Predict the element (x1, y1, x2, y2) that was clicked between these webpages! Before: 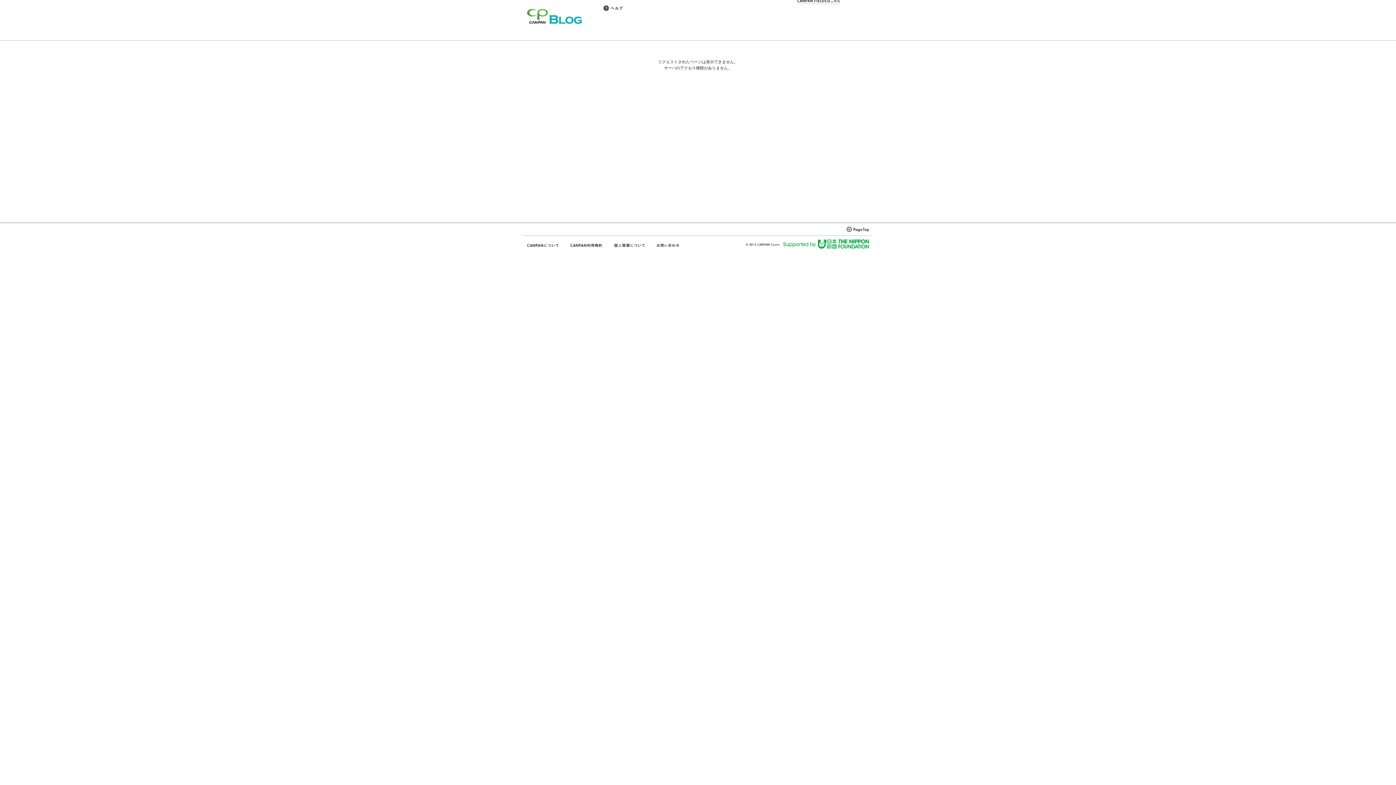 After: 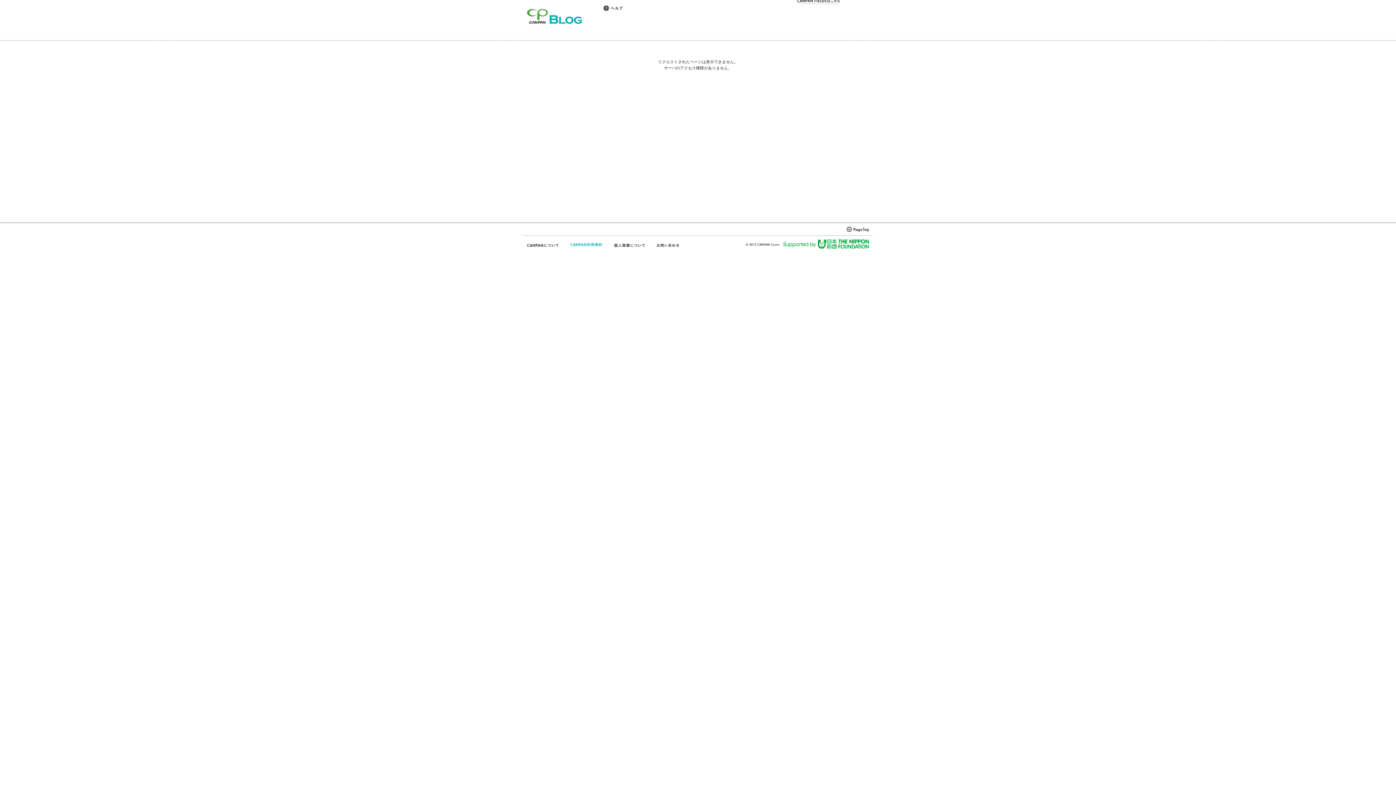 Action: bbox: (570, 242, 602, 248)